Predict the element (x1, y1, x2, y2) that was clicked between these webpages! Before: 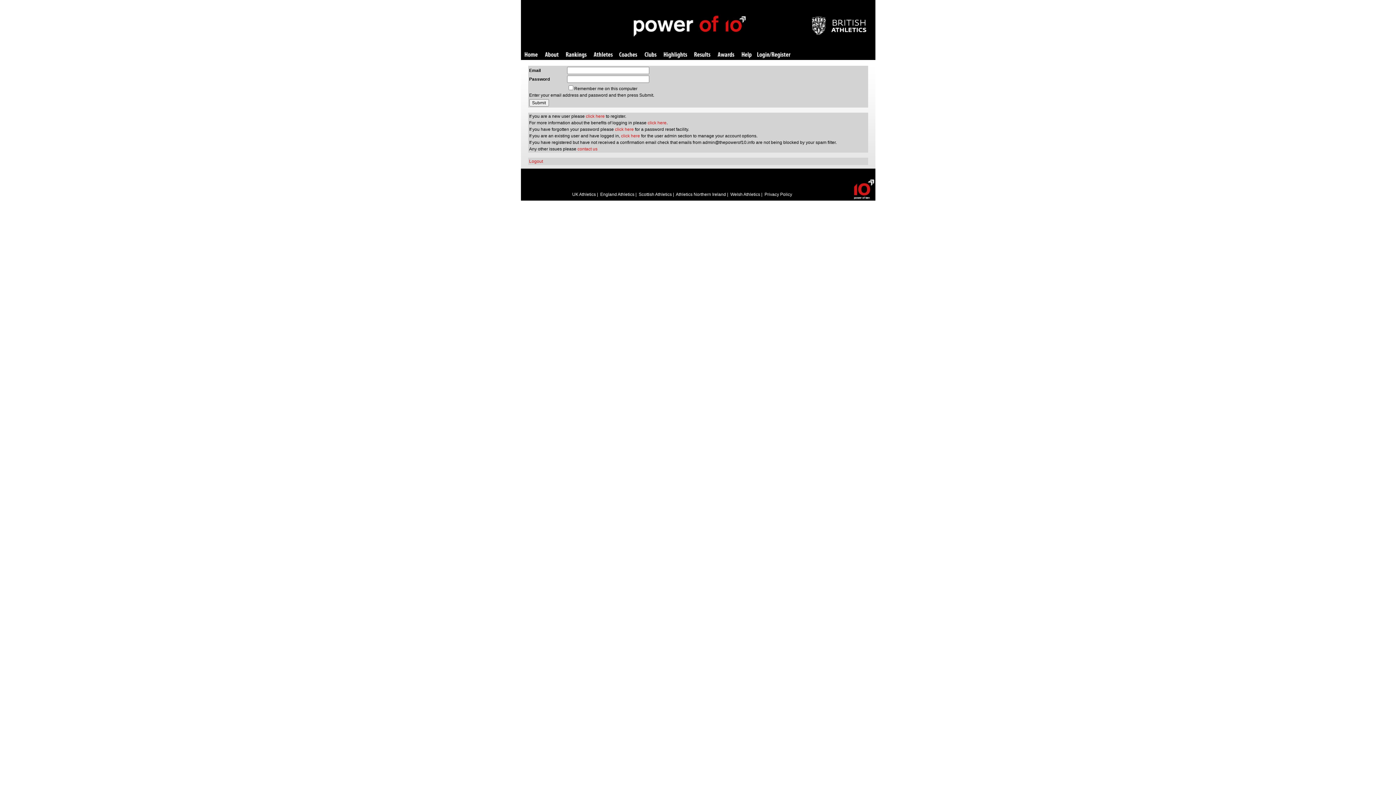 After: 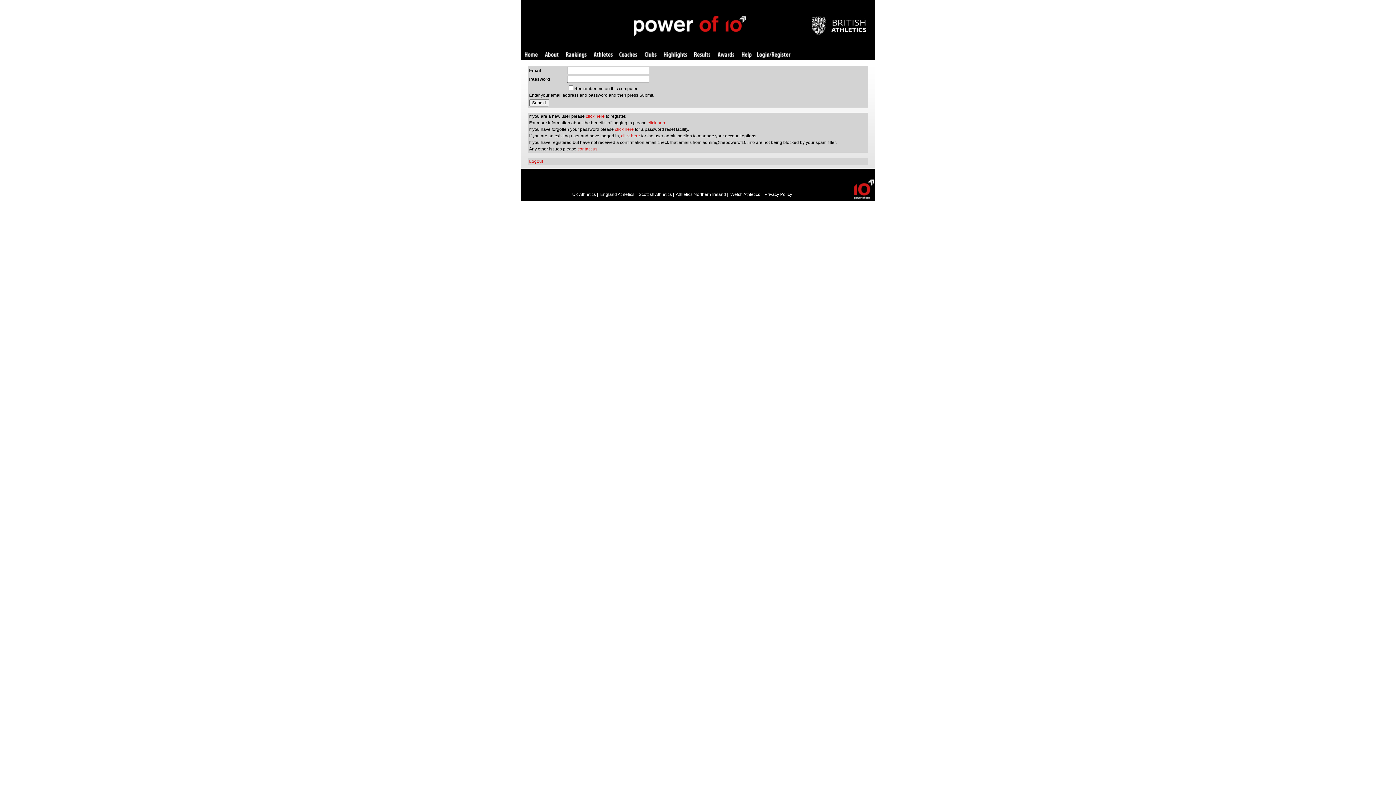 Action: label: click here bbox: (621, 133, 640, 138)